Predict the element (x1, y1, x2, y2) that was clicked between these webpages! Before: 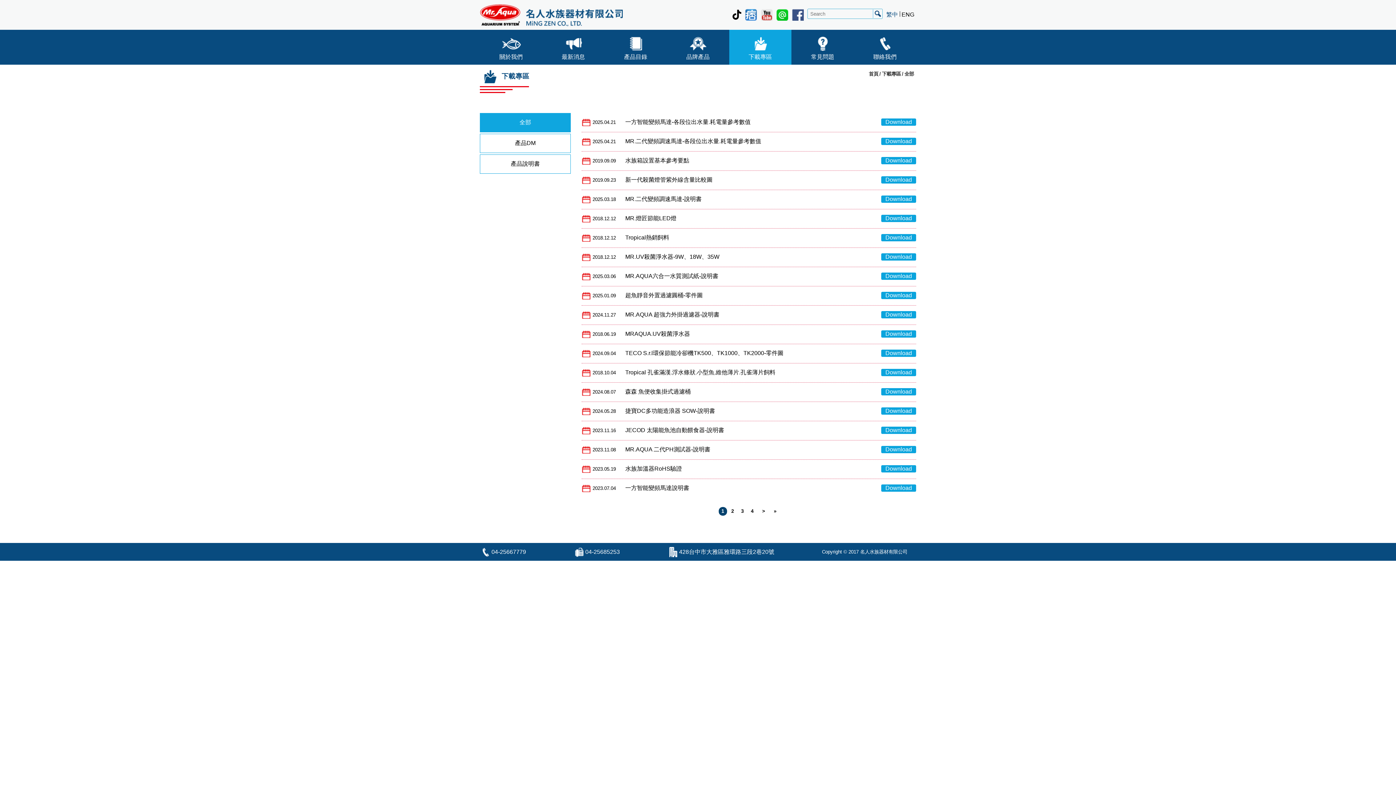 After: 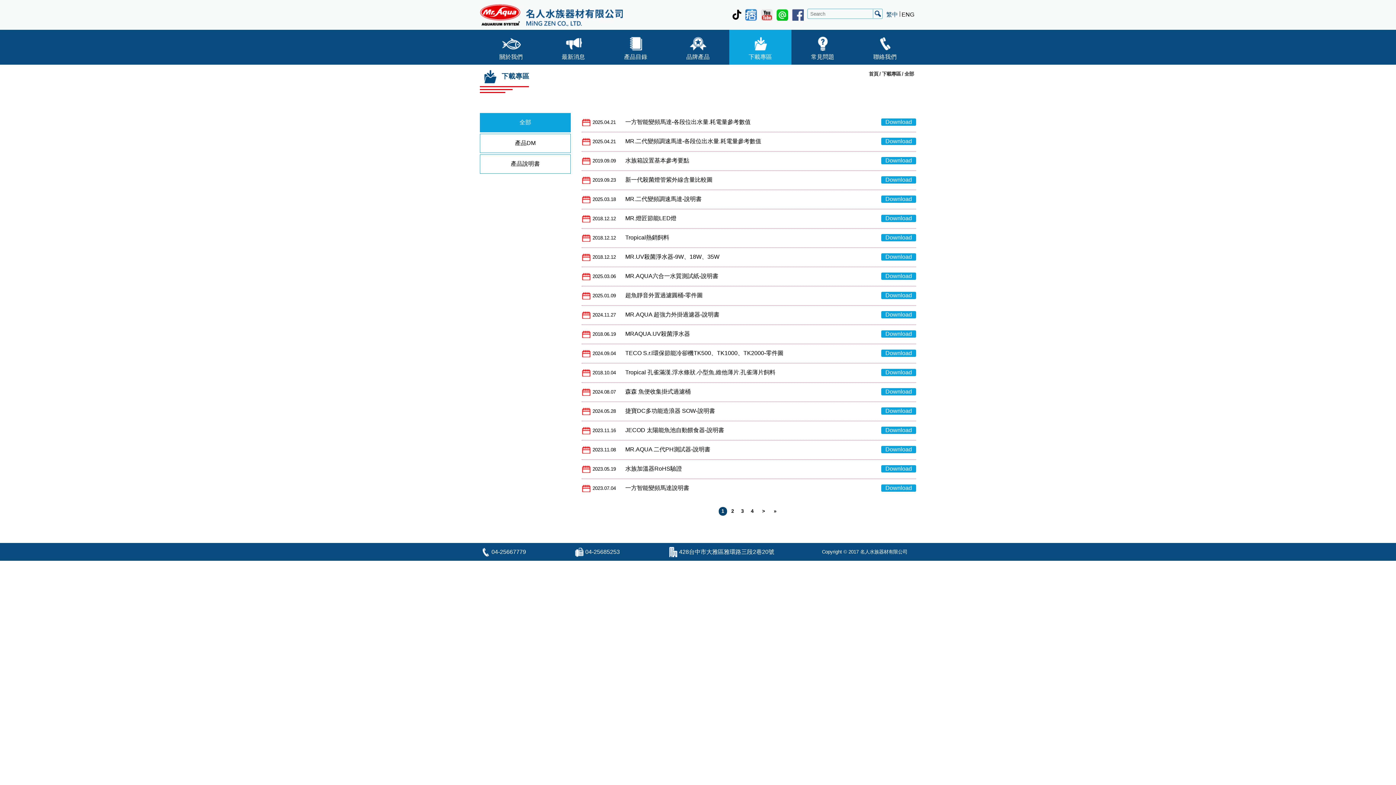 Action: bbox: (882, 71, 901, 76) label: 下載專區